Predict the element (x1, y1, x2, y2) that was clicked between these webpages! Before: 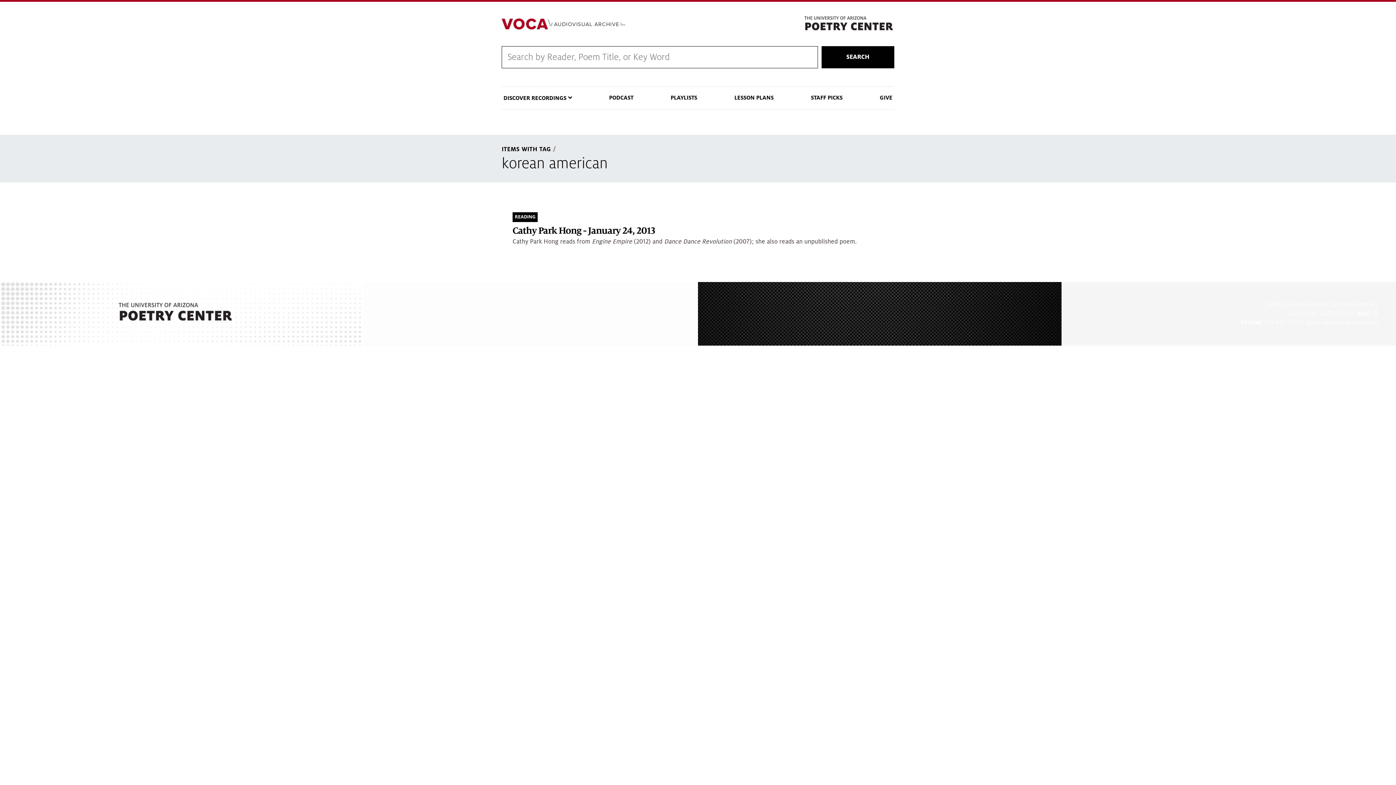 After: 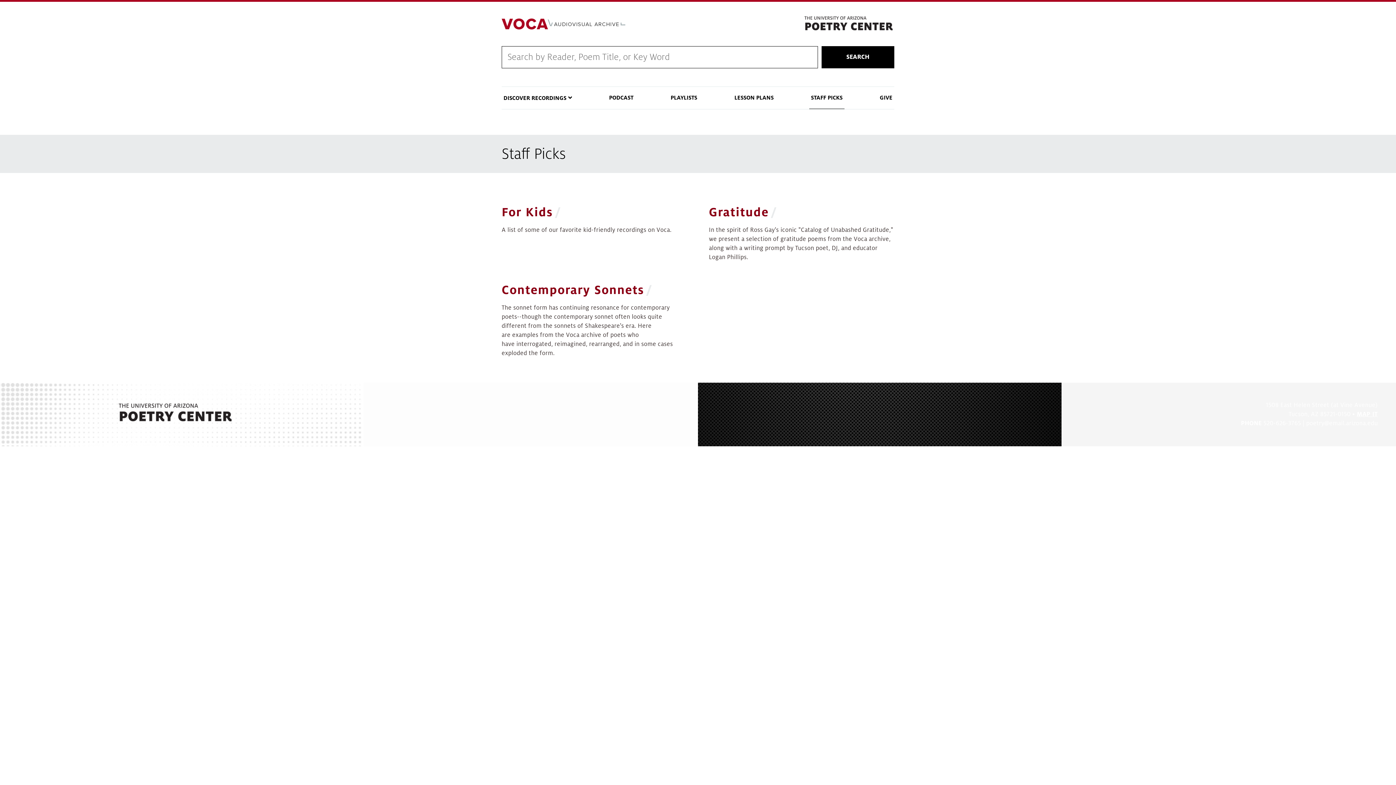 Action: label: STAFF PICKS bbox: (809, 87, 844, 108)